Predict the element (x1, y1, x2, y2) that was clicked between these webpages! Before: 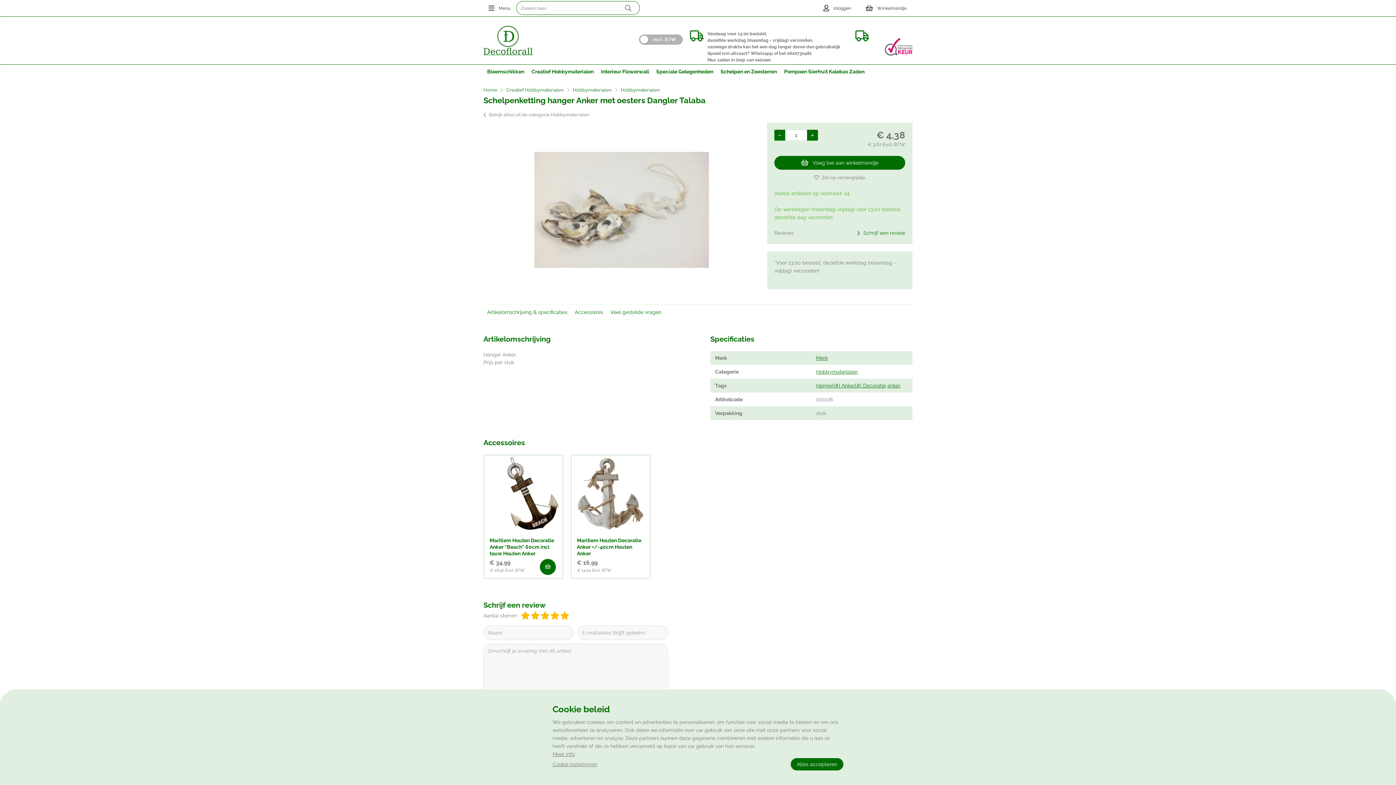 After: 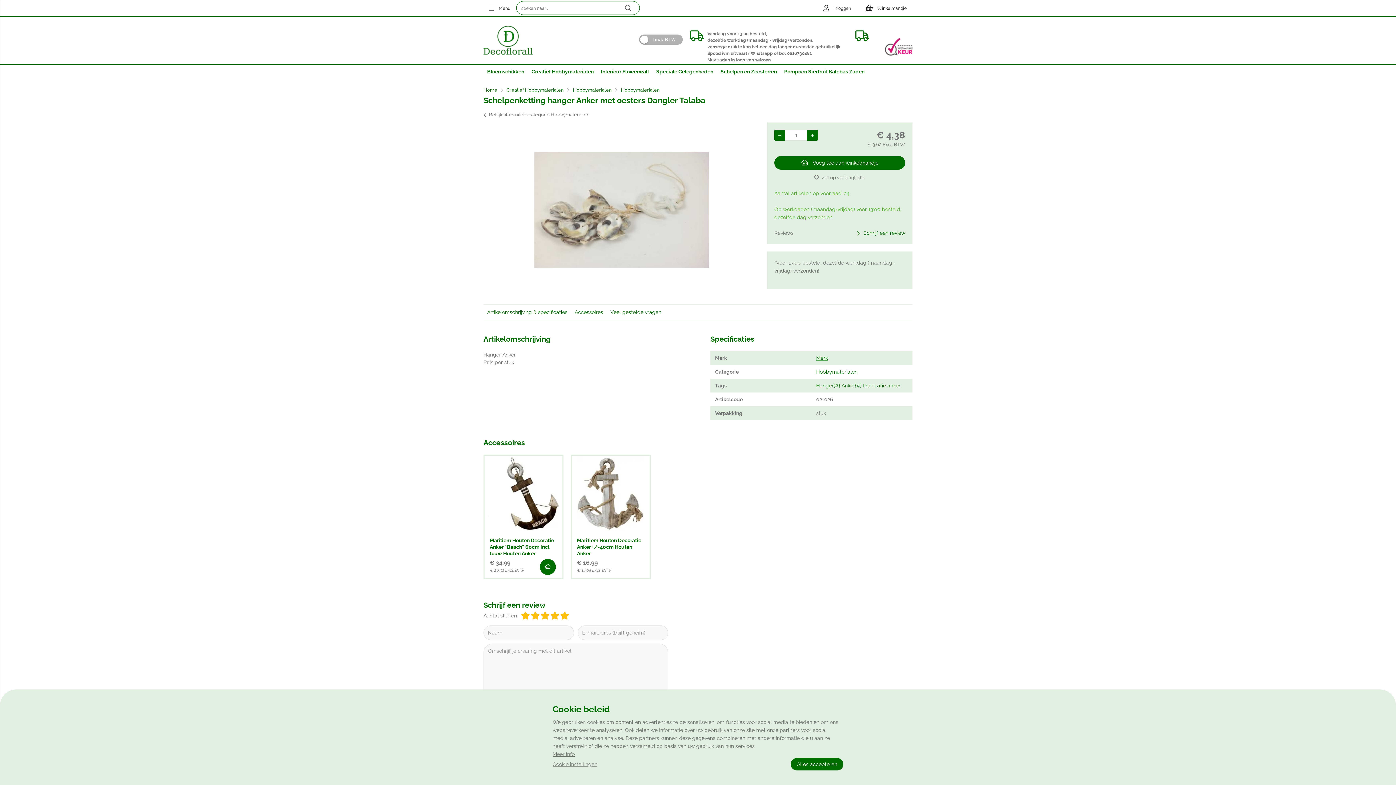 Action: bbox: (617, 2, 639, 13) label: Zoeken naar...